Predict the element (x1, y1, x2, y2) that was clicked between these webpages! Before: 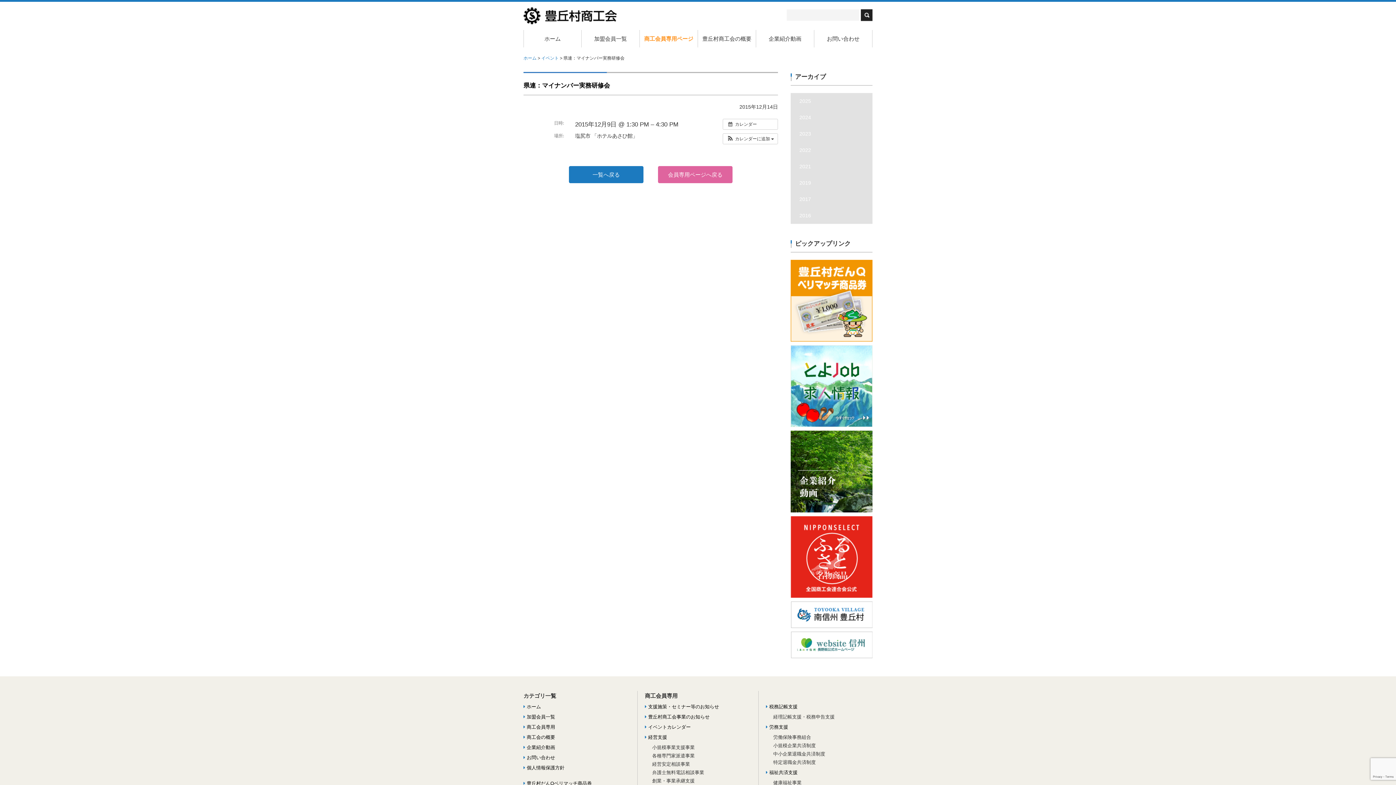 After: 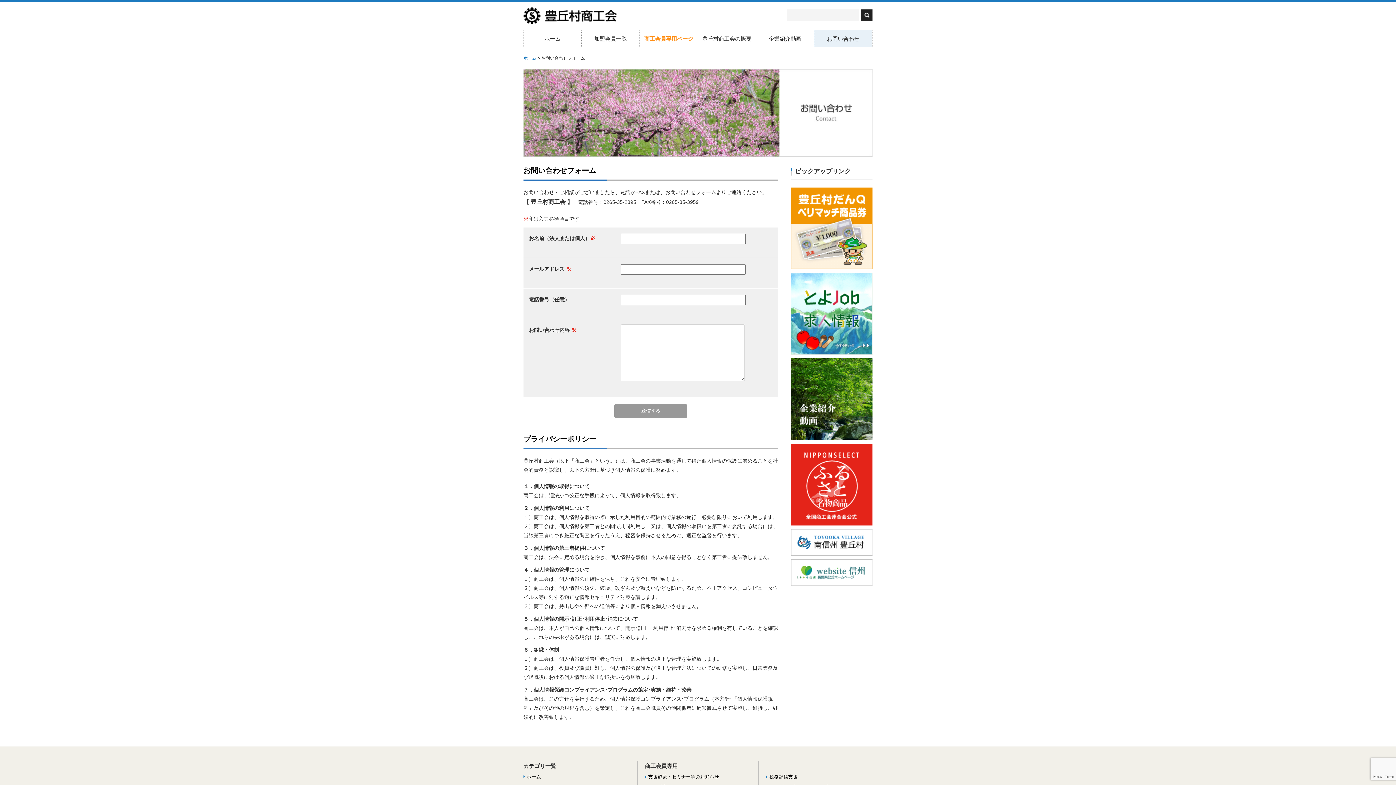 Action: label:  お問い合わせ bbox: (523, 755, 555, 760)